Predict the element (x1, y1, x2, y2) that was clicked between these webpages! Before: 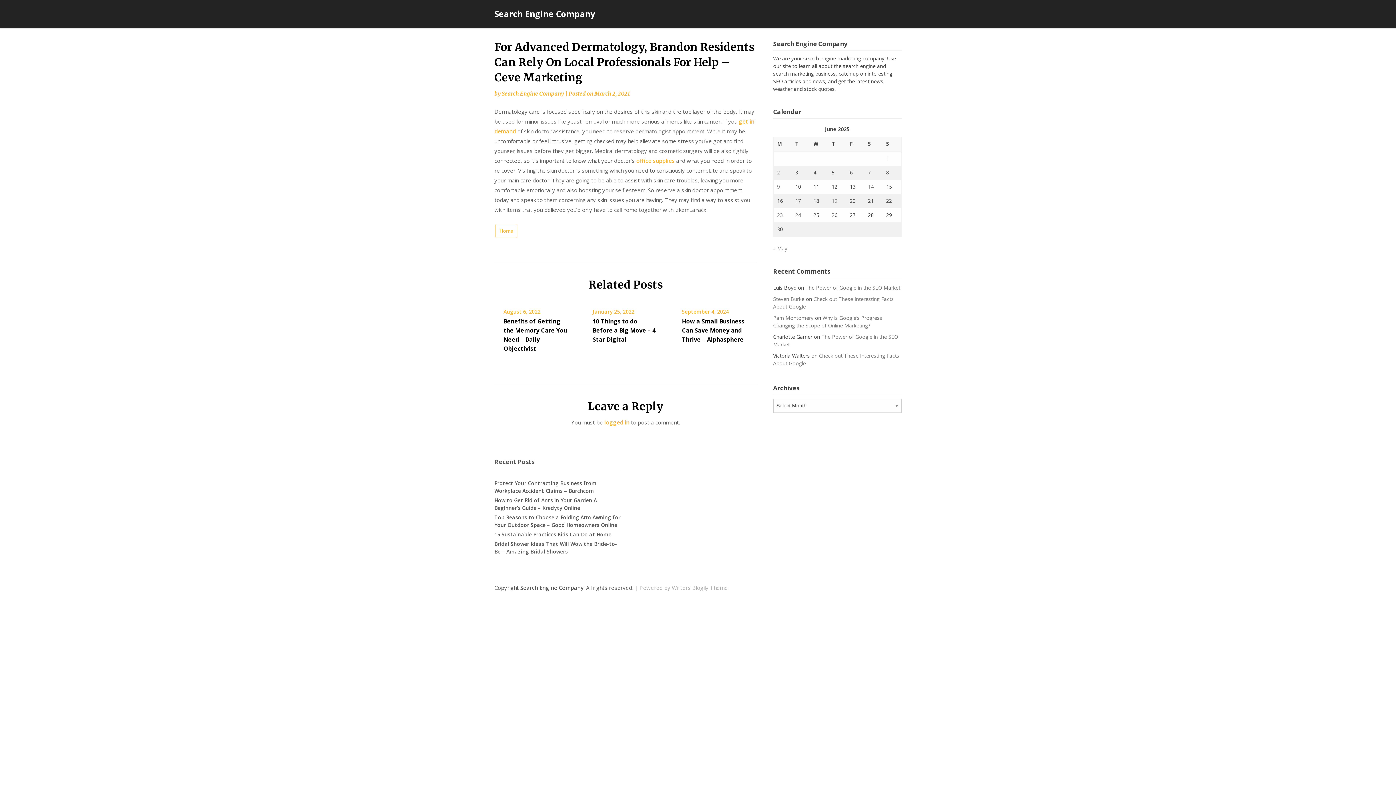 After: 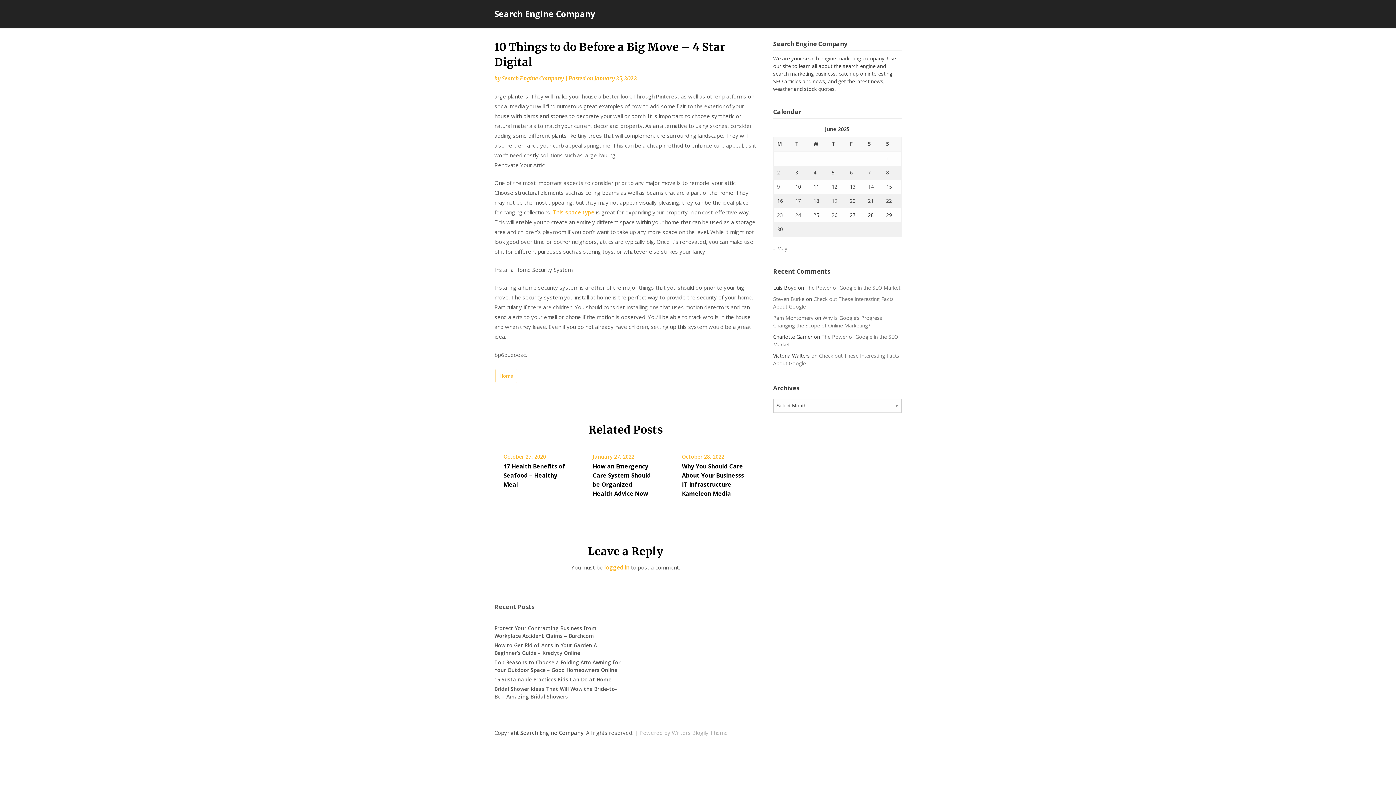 Action: label: 10 Things to do Before a Big Move – 4 Star Digital bbox: (592, 317, 655, 343)